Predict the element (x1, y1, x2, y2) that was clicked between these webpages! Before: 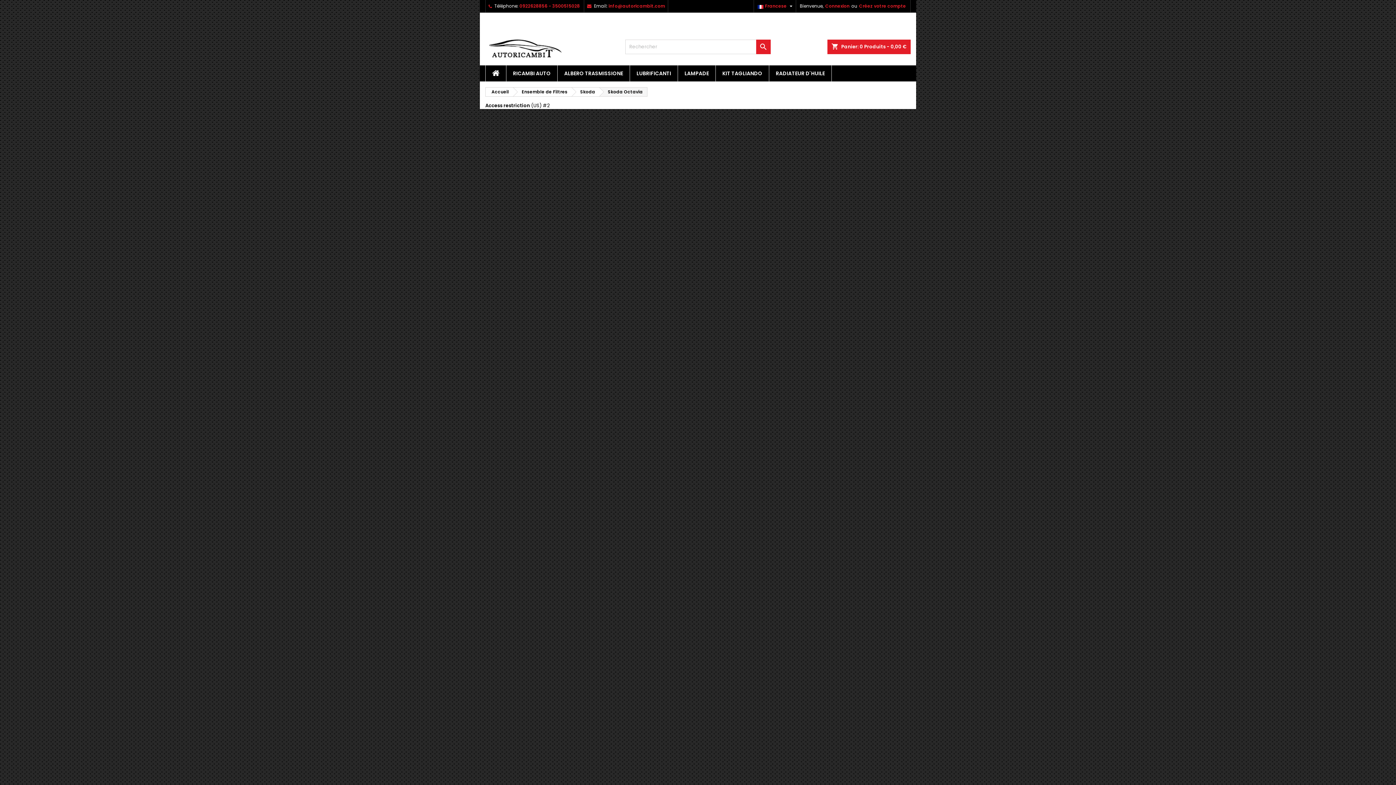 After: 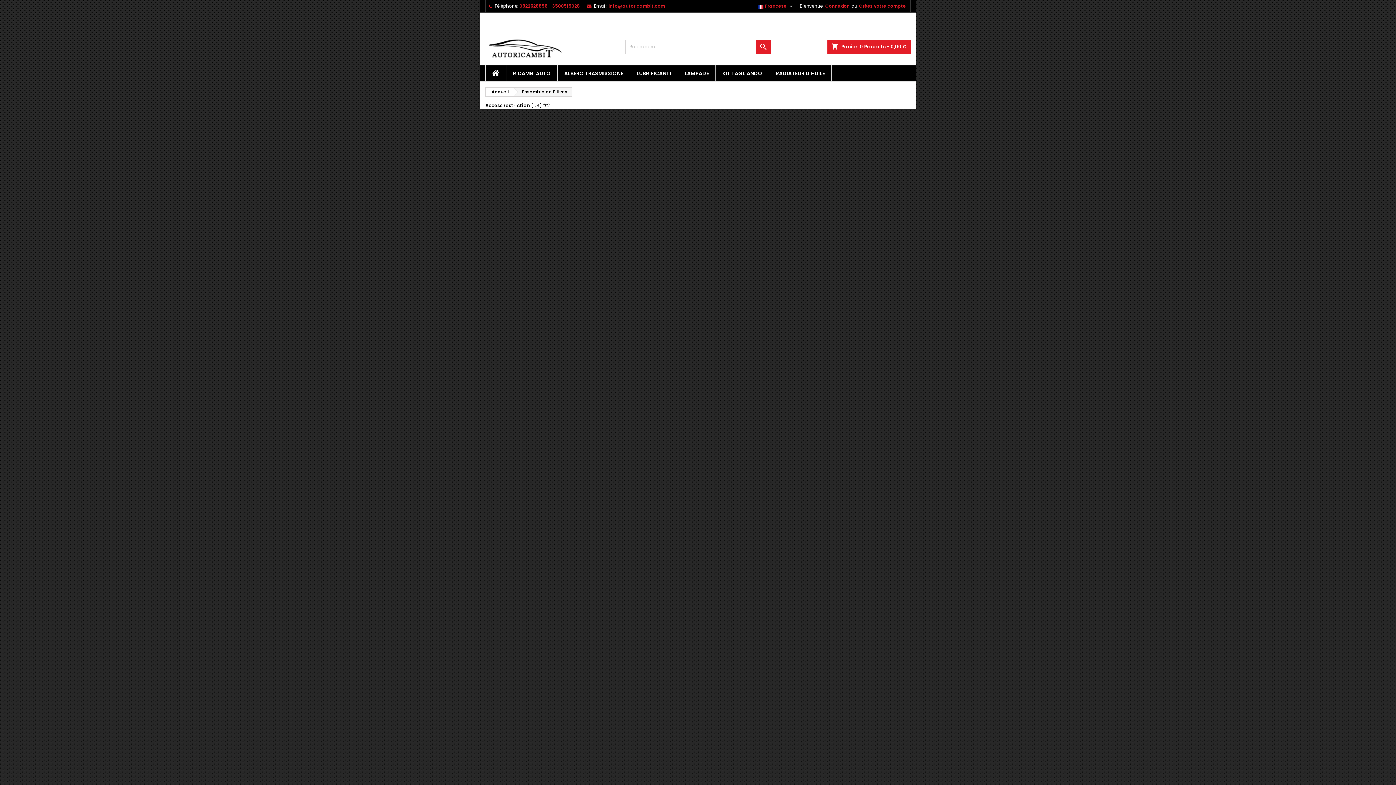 Action: label: Ensemble de Filtres bbox: (513, 87, 571, 96)